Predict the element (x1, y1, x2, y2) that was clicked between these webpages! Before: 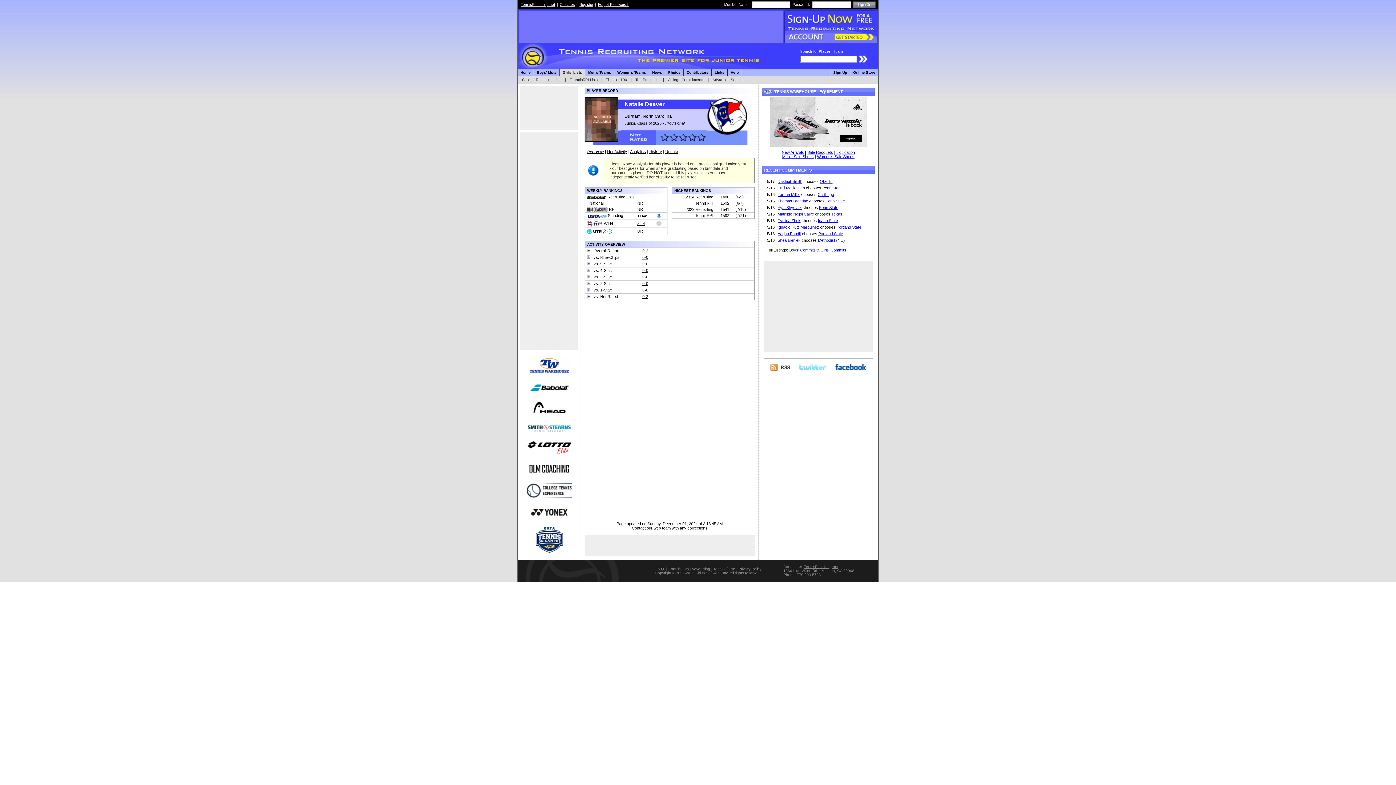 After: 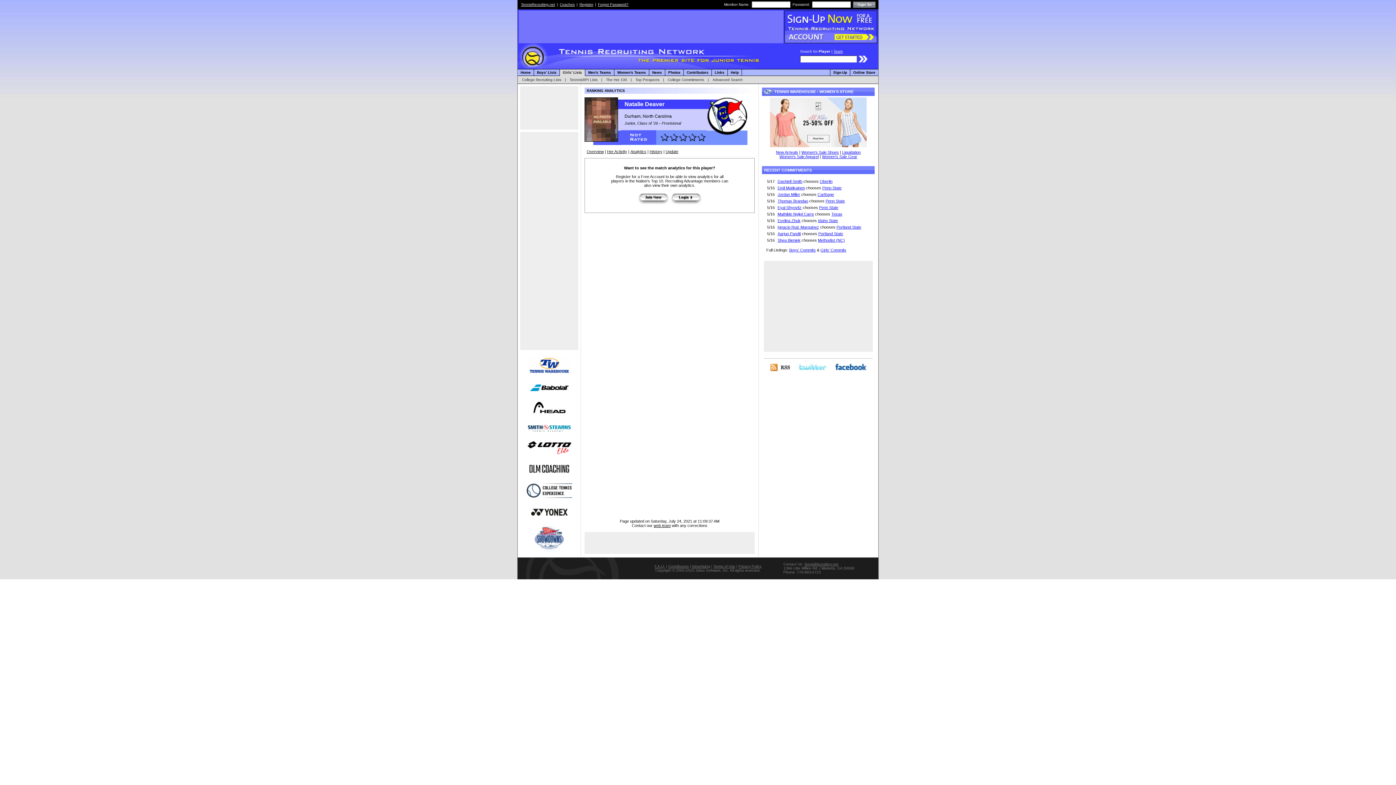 Action: label: Analytics bbox: (630, 149, 646, 153)